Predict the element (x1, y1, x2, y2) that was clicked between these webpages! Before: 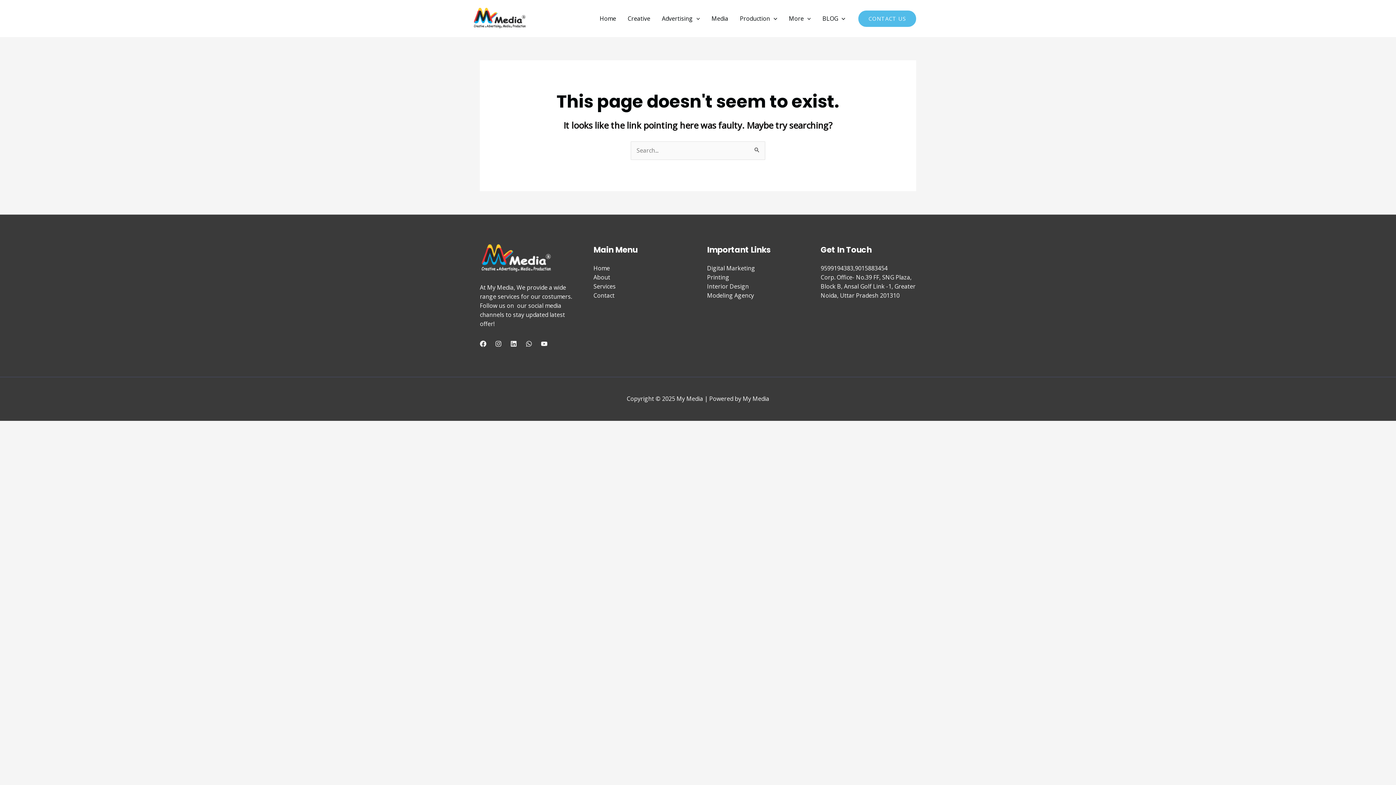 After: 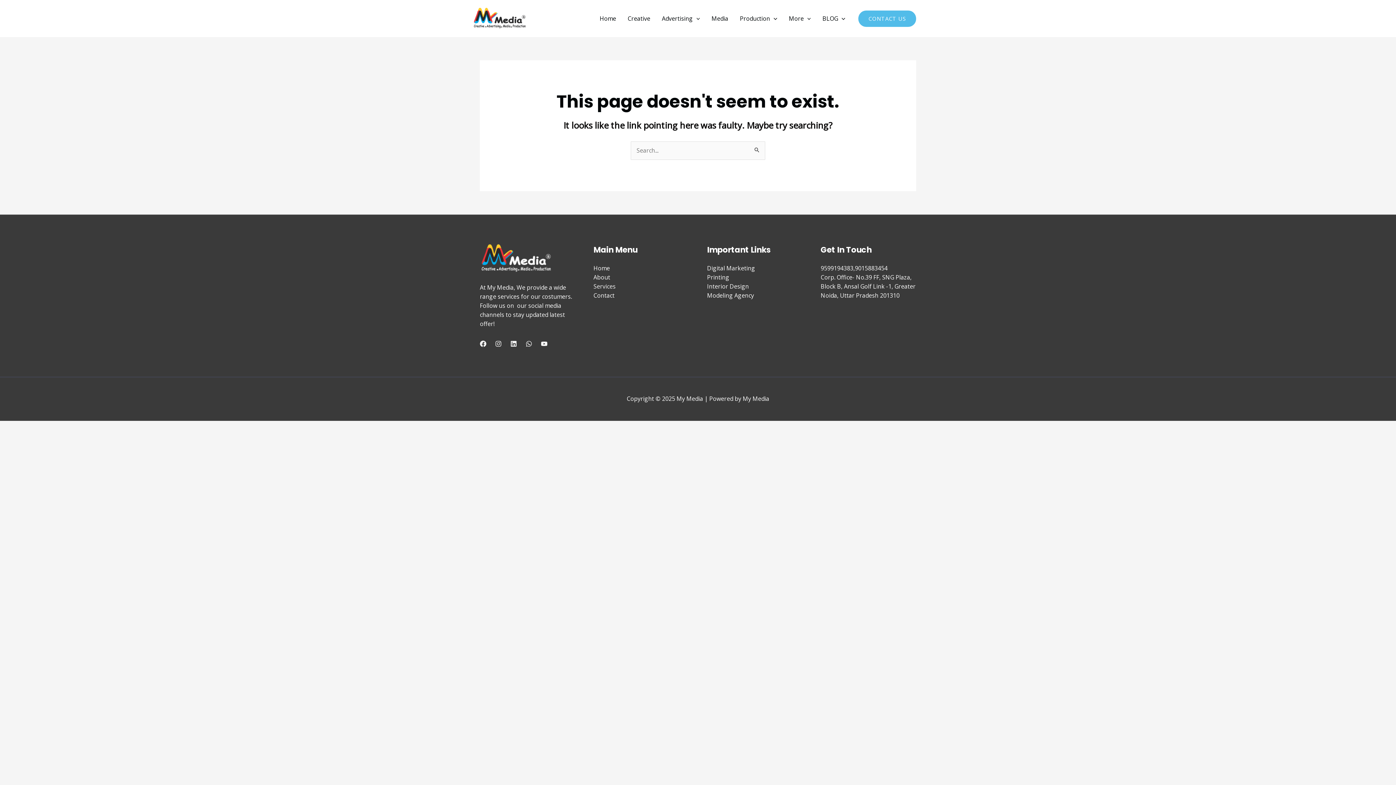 Action: bbox: (593, 282, 615, 290) label: Services